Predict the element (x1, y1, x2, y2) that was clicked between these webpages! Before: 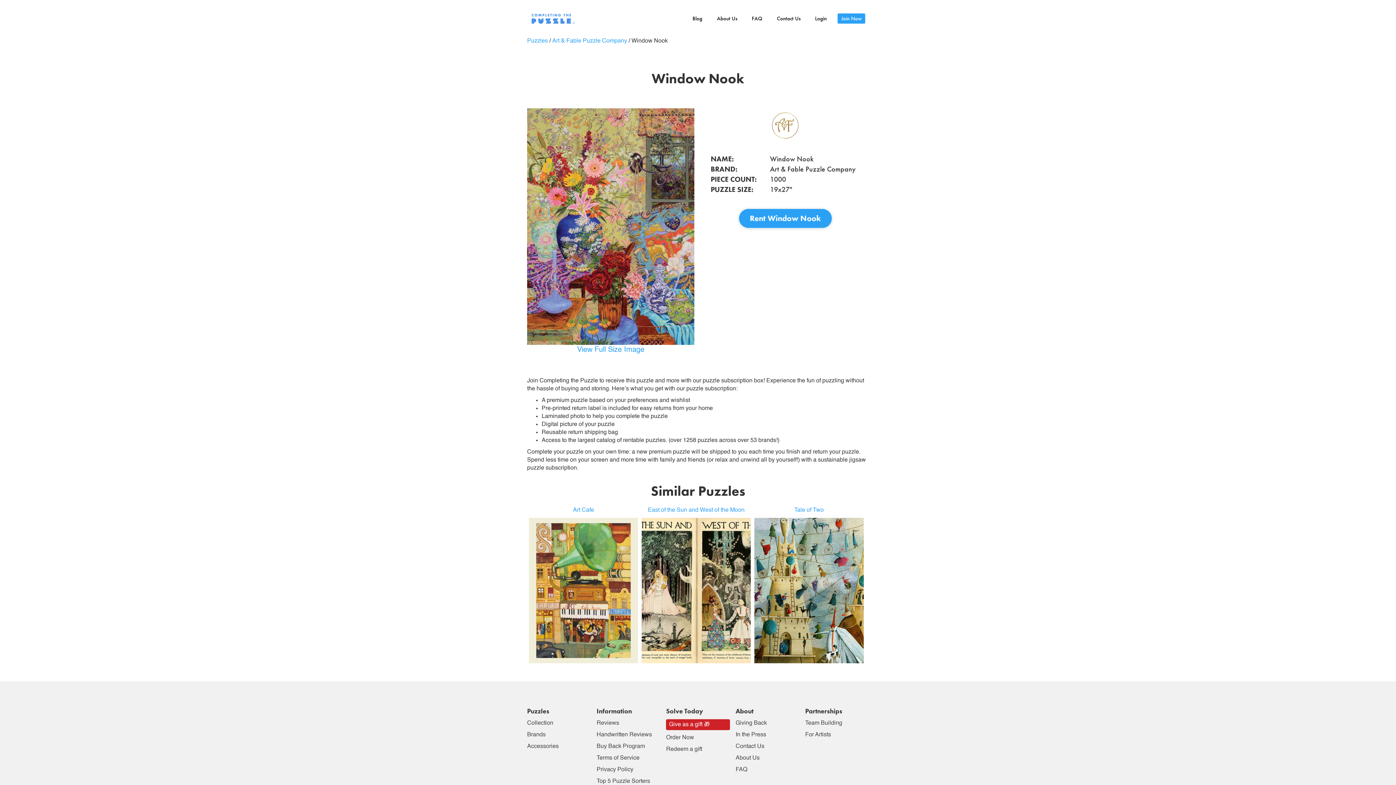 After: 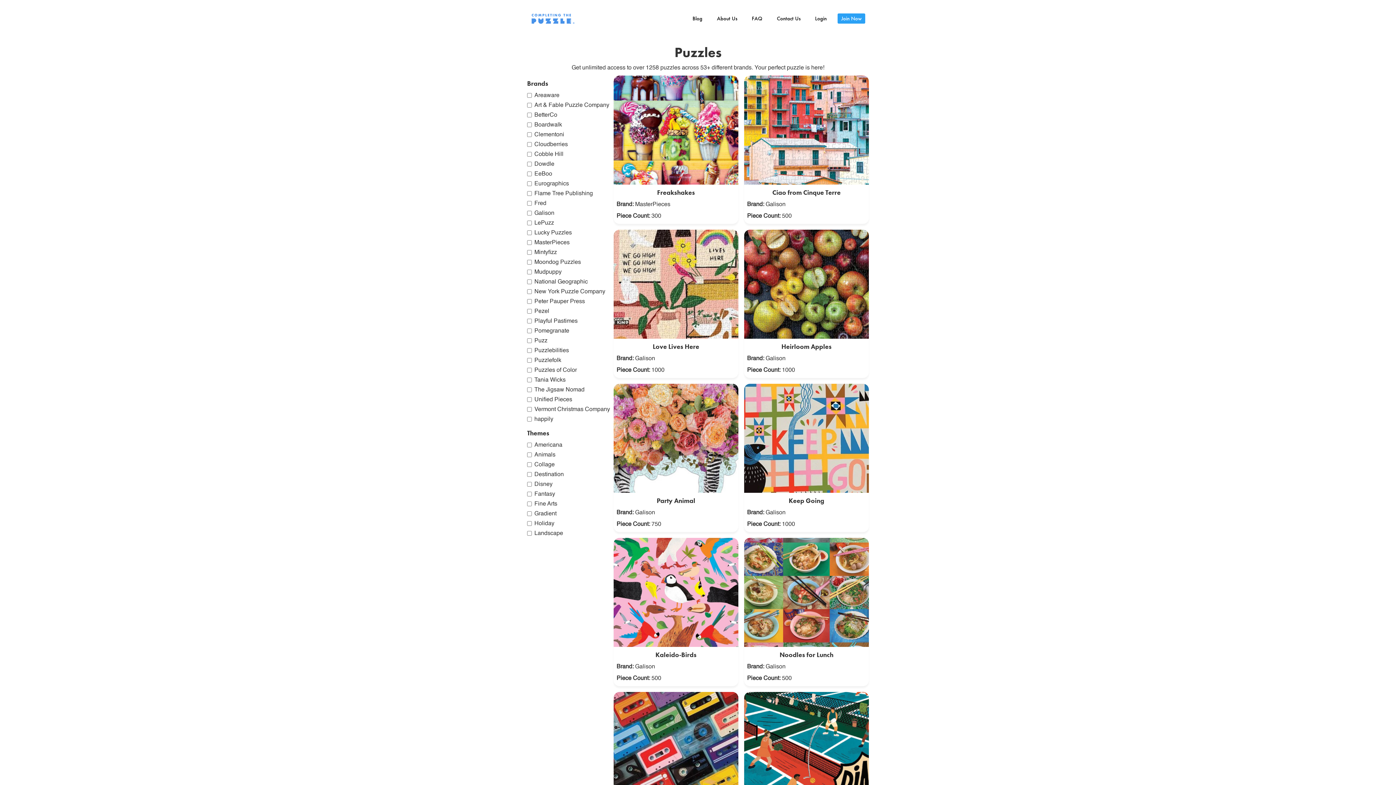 Action: label: Puzzles bbox: (527, 37, 548, 45)